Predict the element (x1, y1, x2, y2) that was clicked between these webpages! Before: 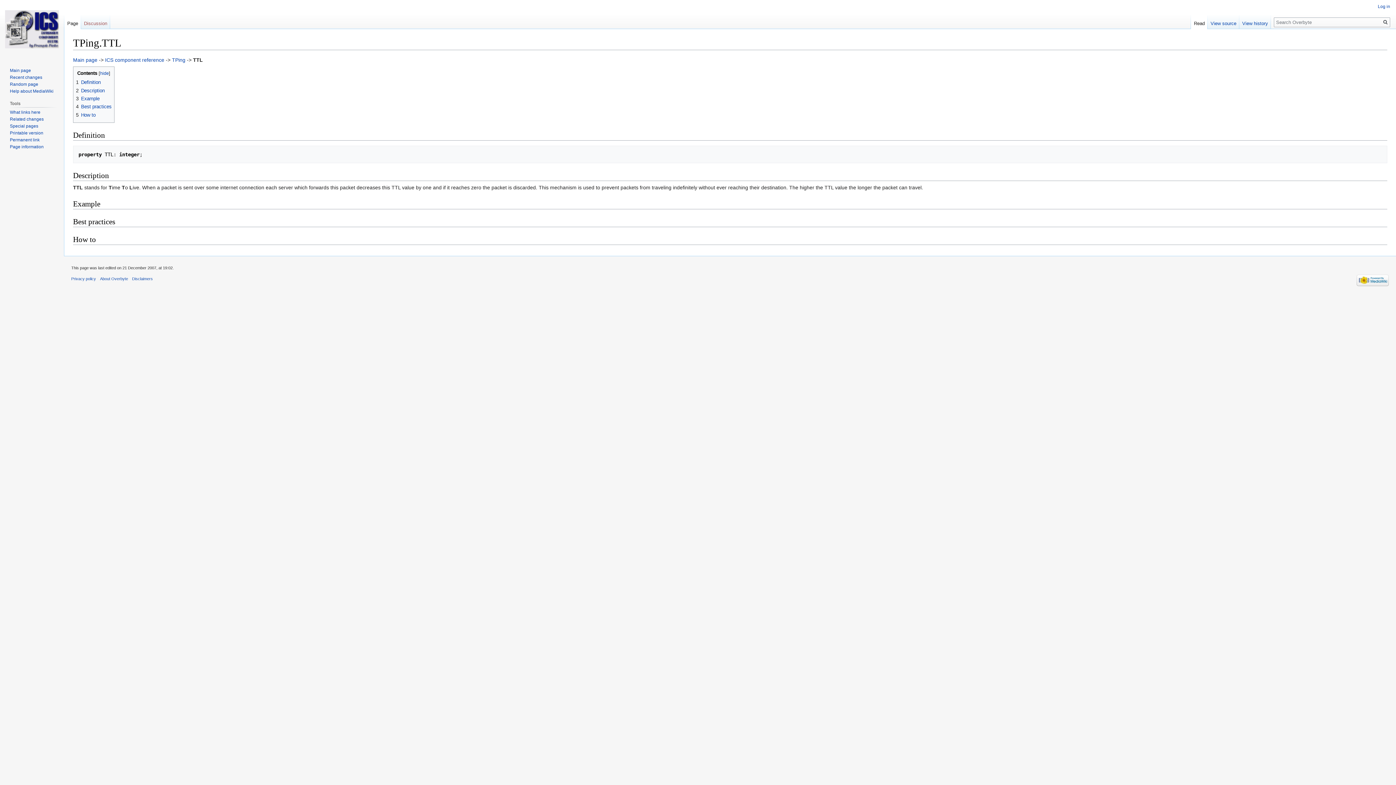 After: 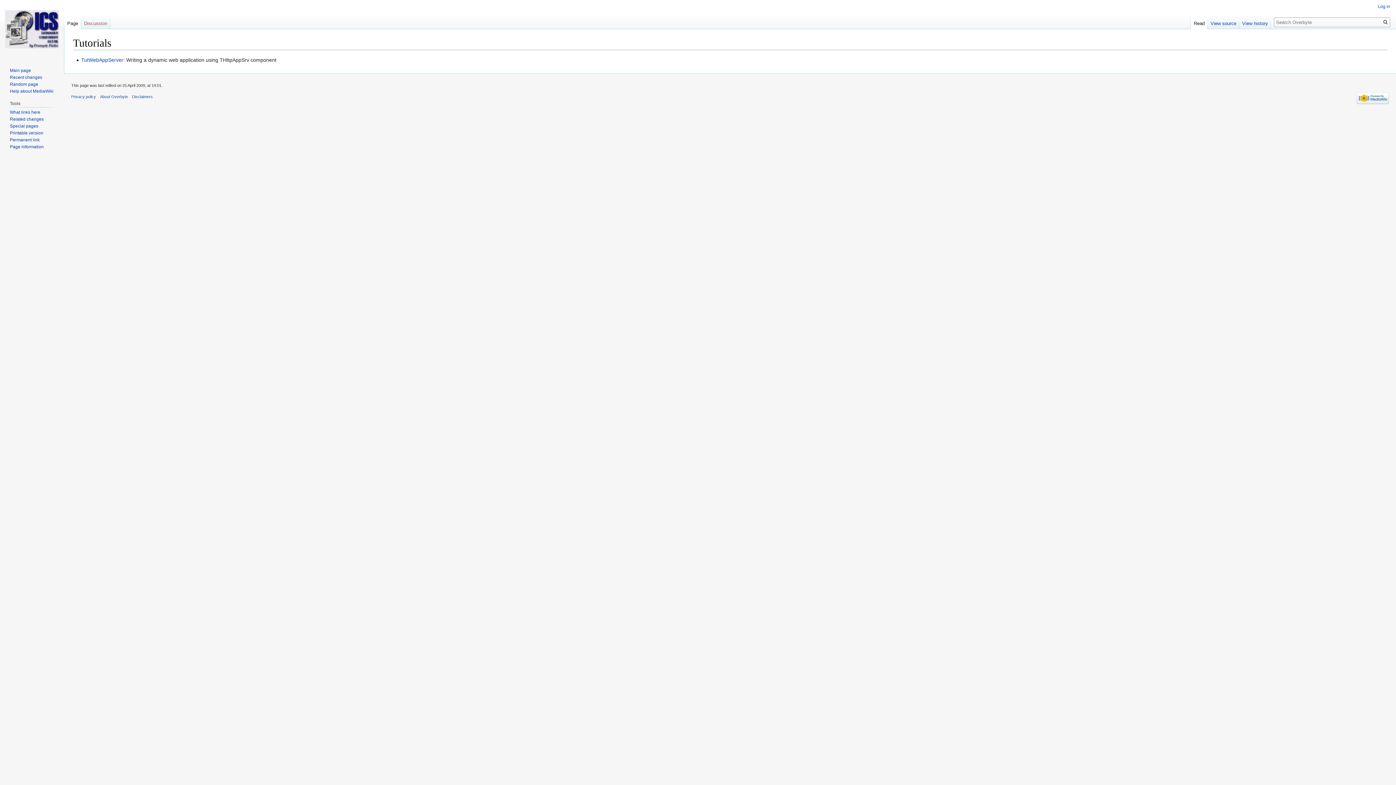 Action: label: Random page bbox: (9, 81, 38, 86)